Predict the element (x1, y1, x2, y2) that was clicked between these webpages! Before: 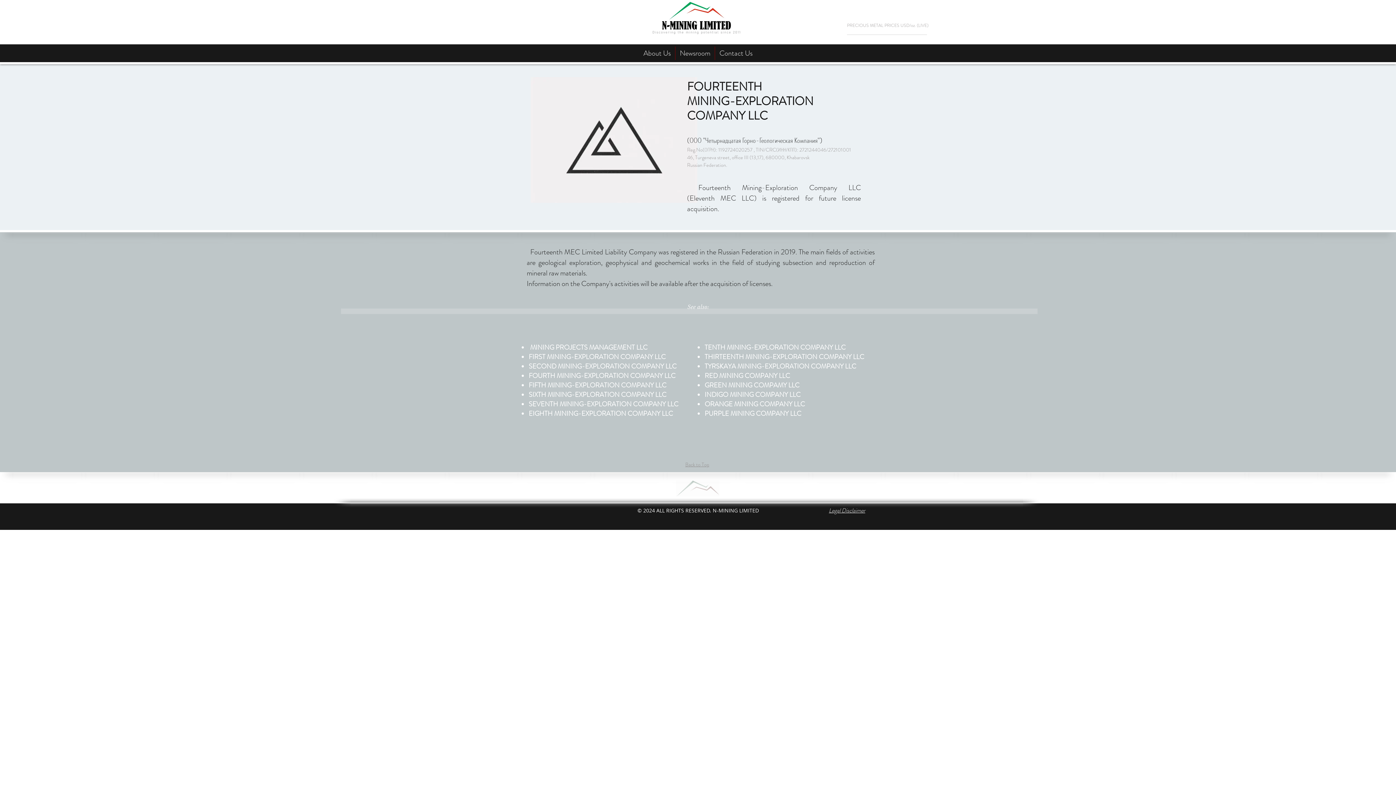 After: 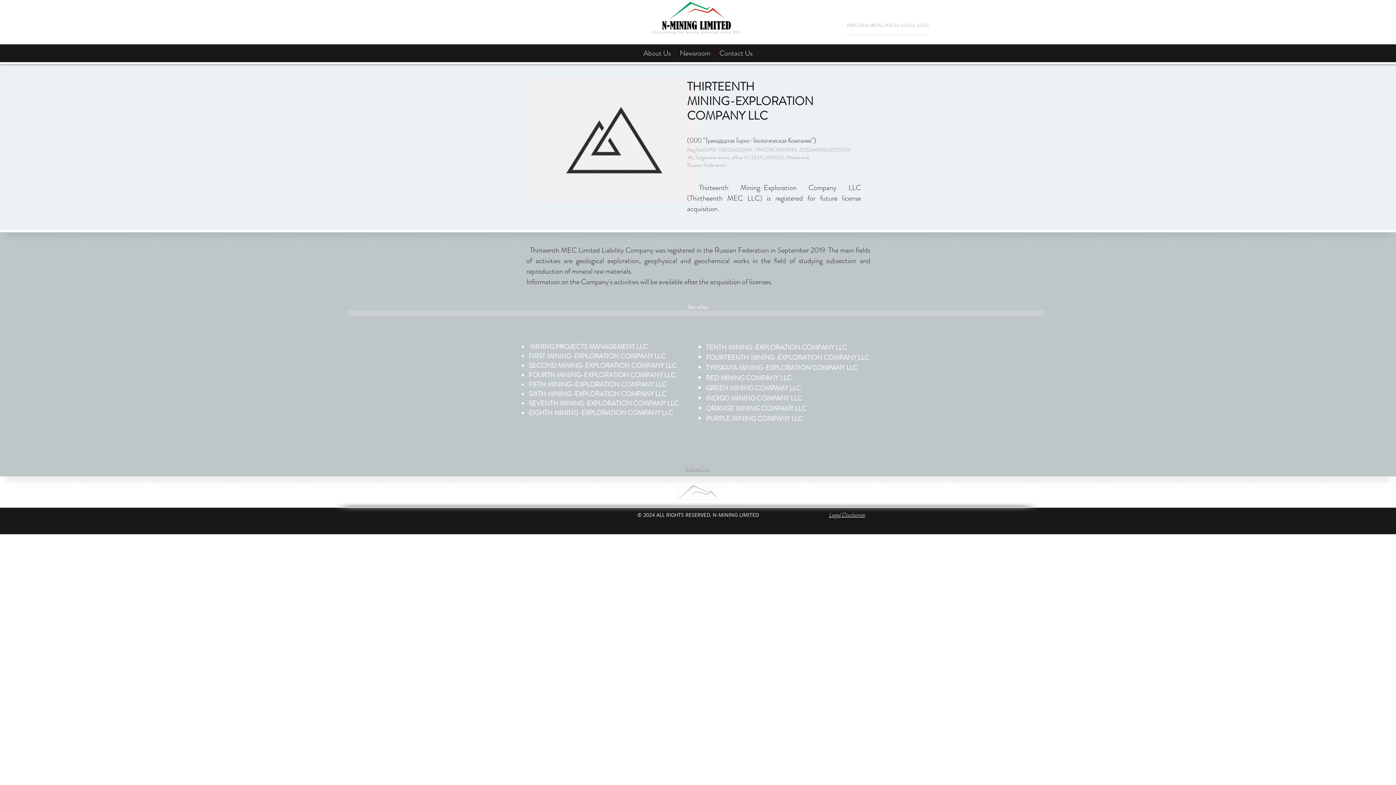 Action: label:  MINING-EXPLORATION COMPANY LLC bbox: (744, 352, 864, 361)